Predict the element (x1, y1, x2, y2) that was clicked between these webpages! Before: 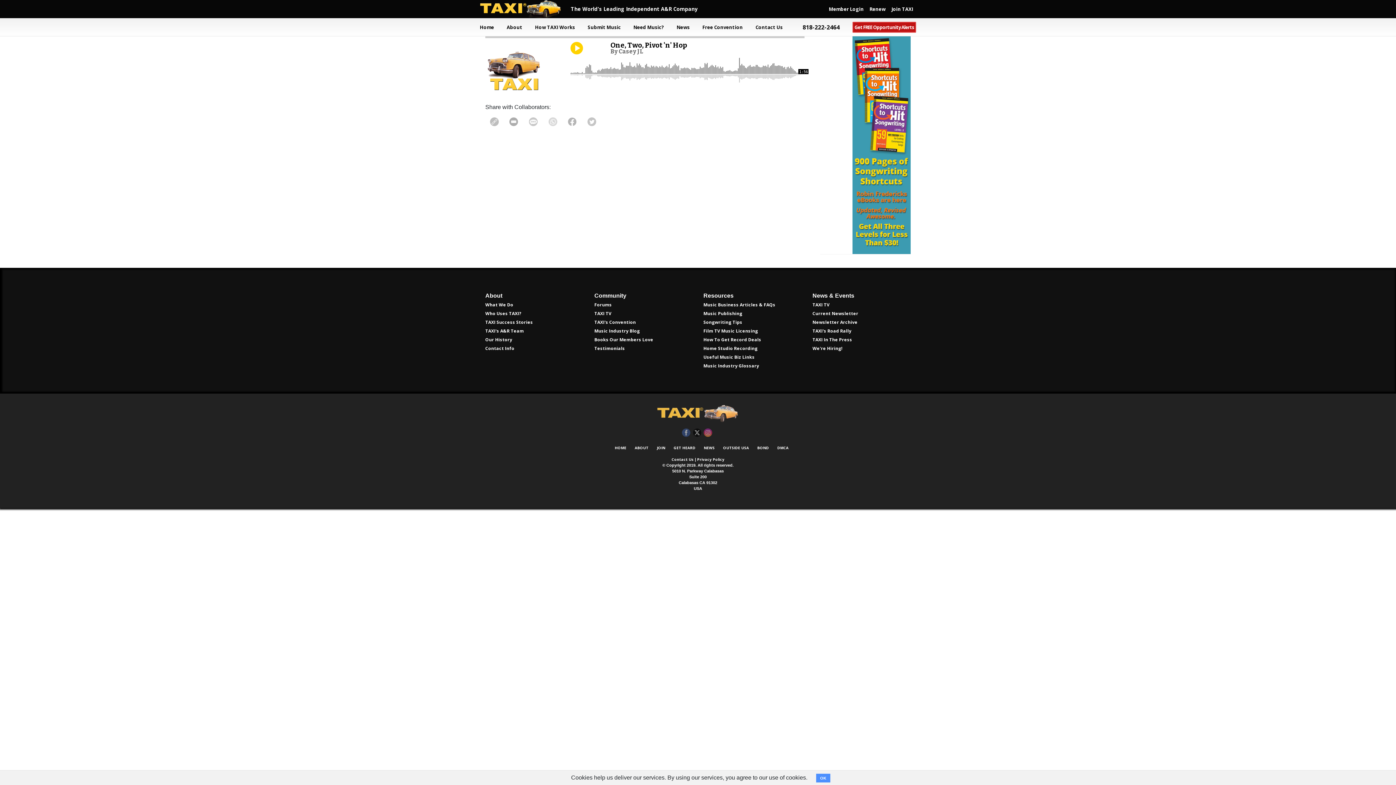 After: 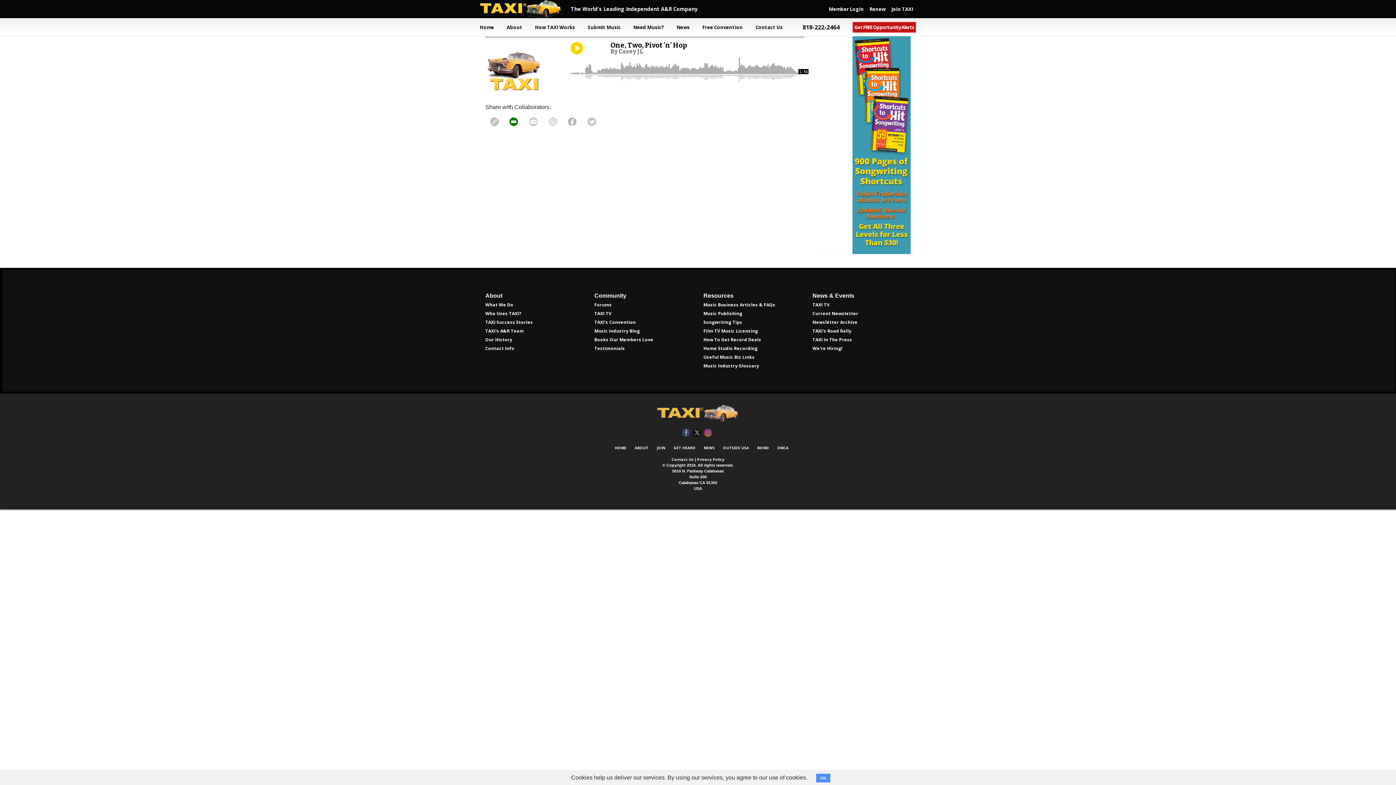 Action: bbox: (509, 117, 518, 126) label: Share in Email